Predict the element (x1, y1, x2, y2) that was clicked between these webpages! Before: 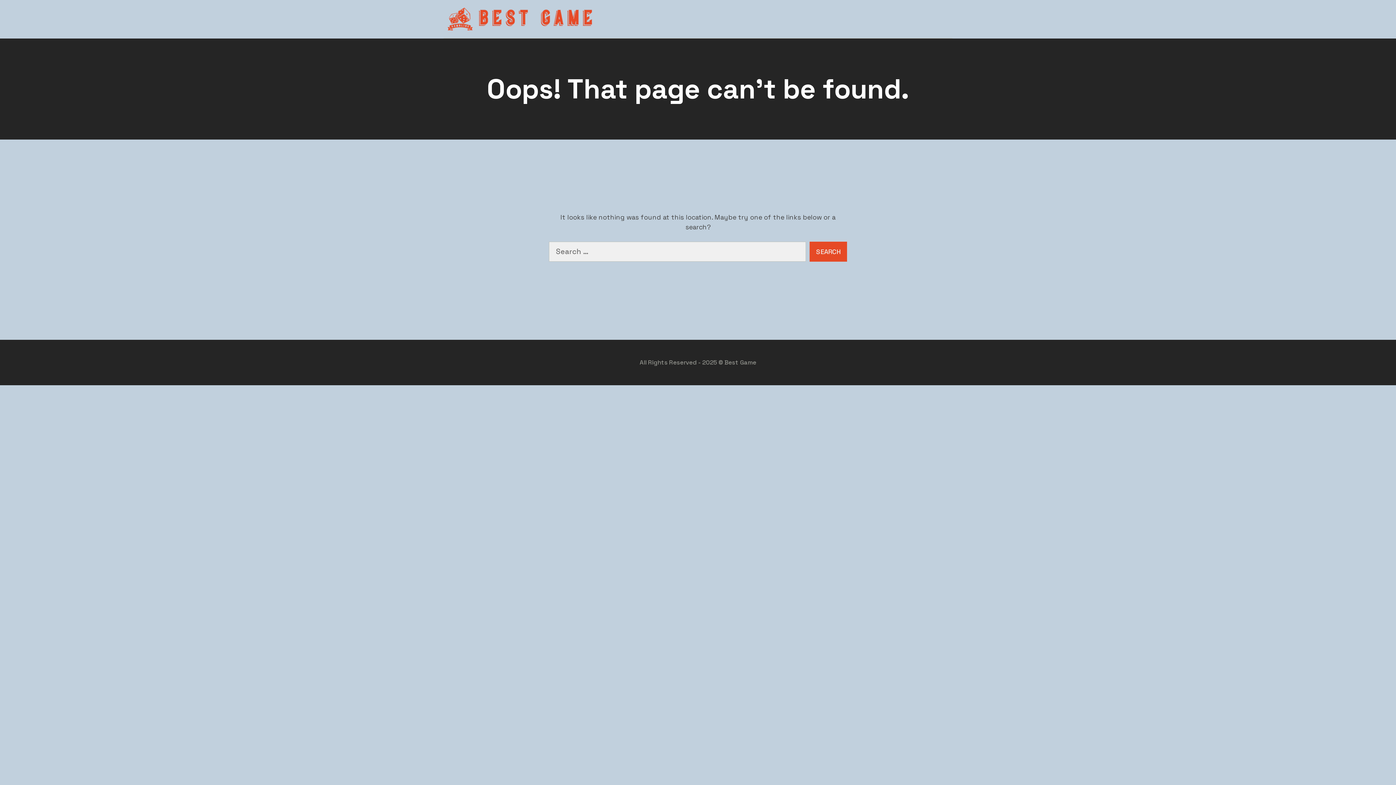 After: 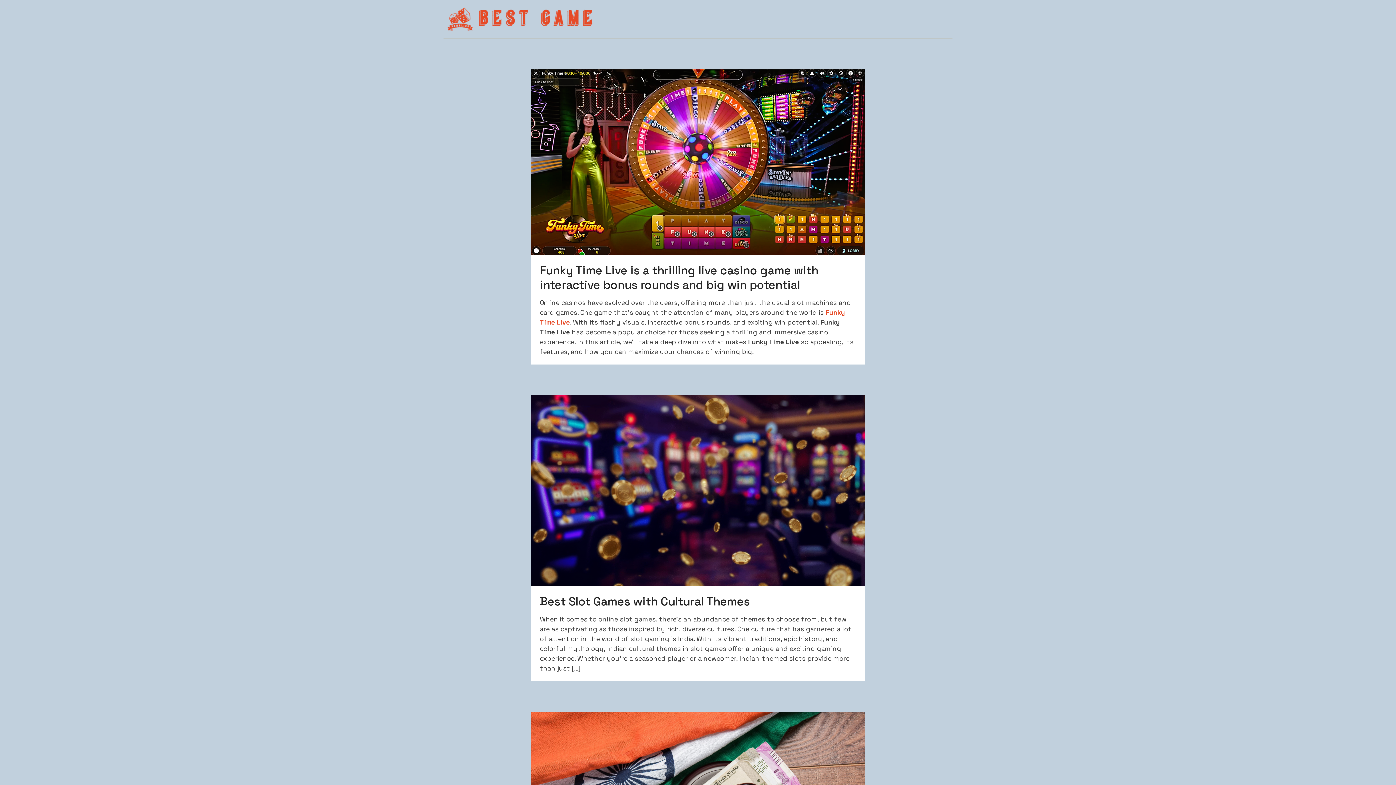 Action: bbox: (447, 7, 689, 30)